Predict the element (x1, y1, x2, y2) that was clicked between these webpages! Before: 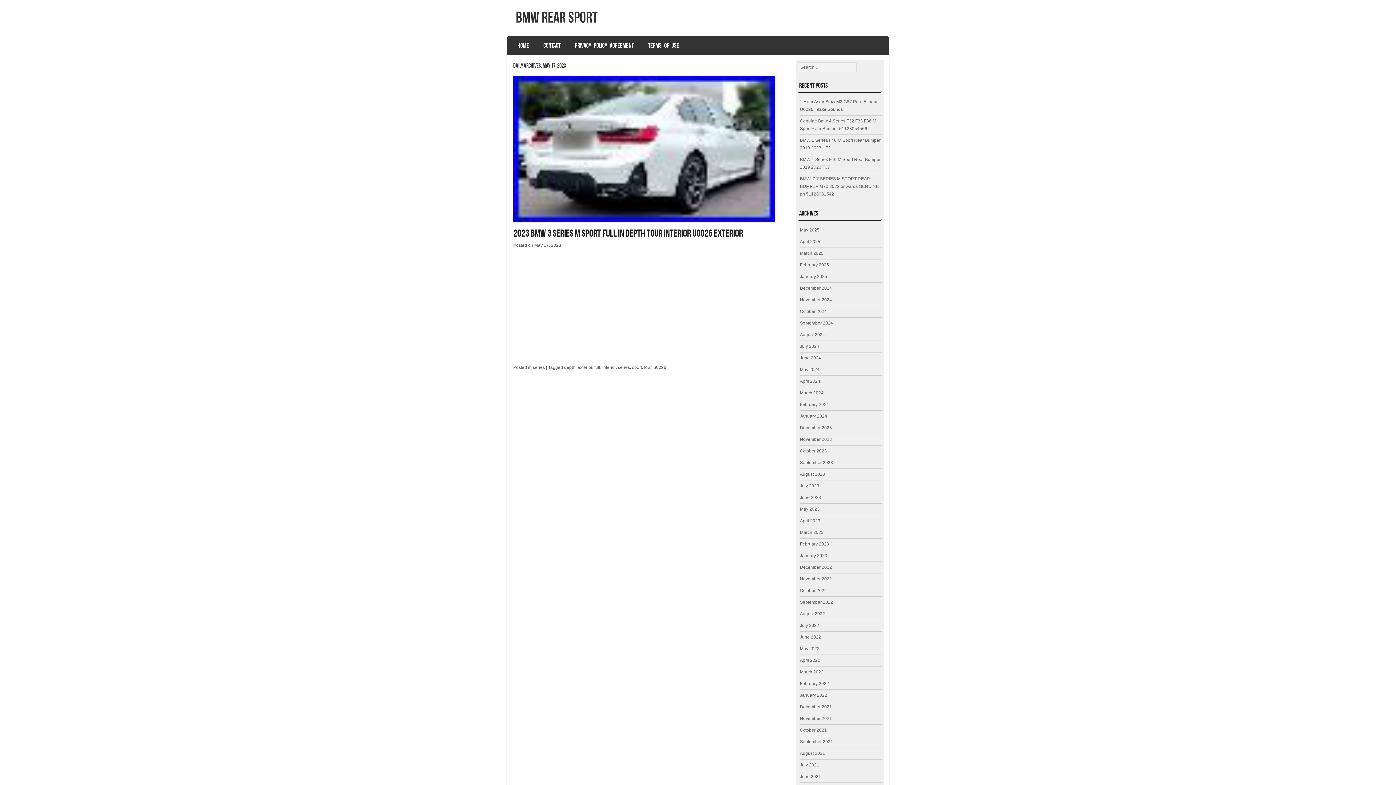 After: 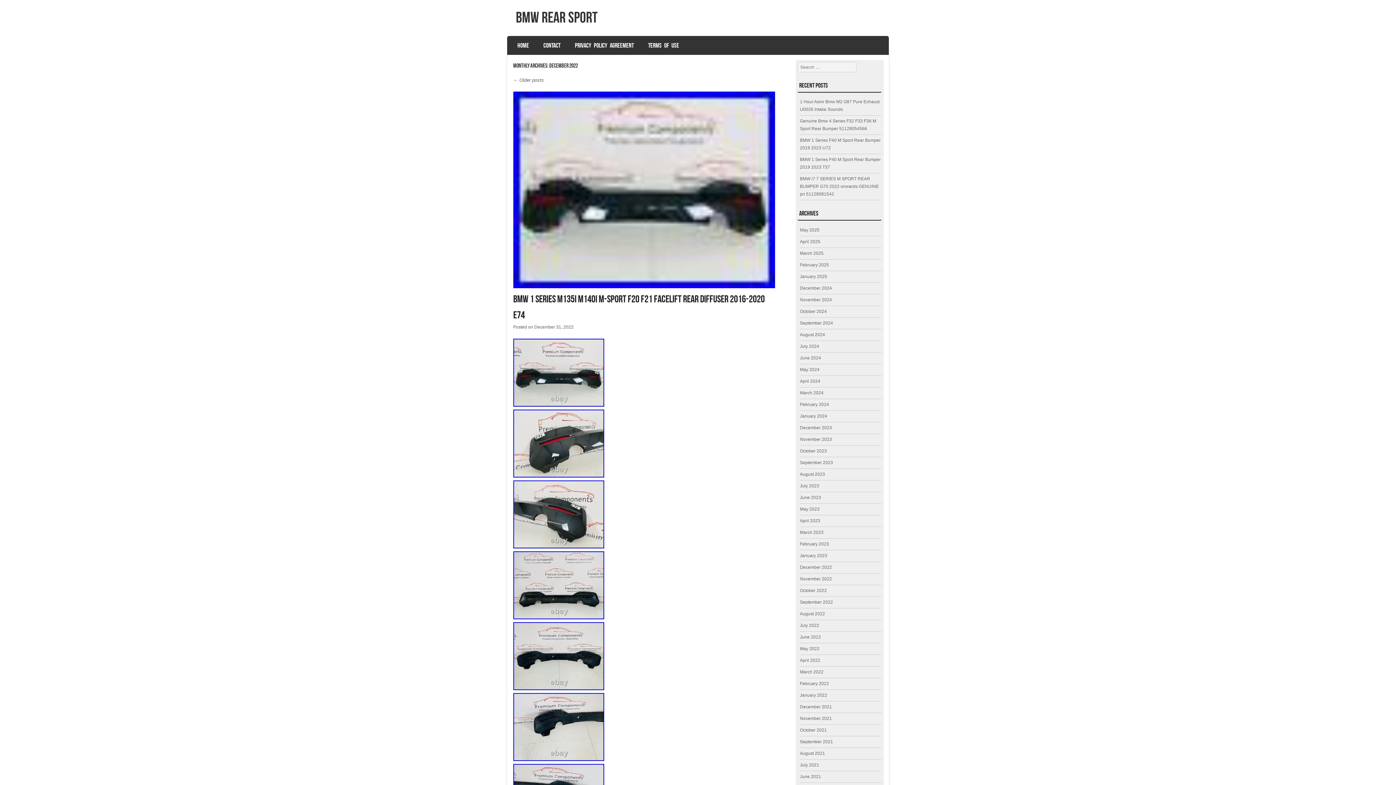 Action: label: December 2022 bbox: (800, 565, 832, 570)